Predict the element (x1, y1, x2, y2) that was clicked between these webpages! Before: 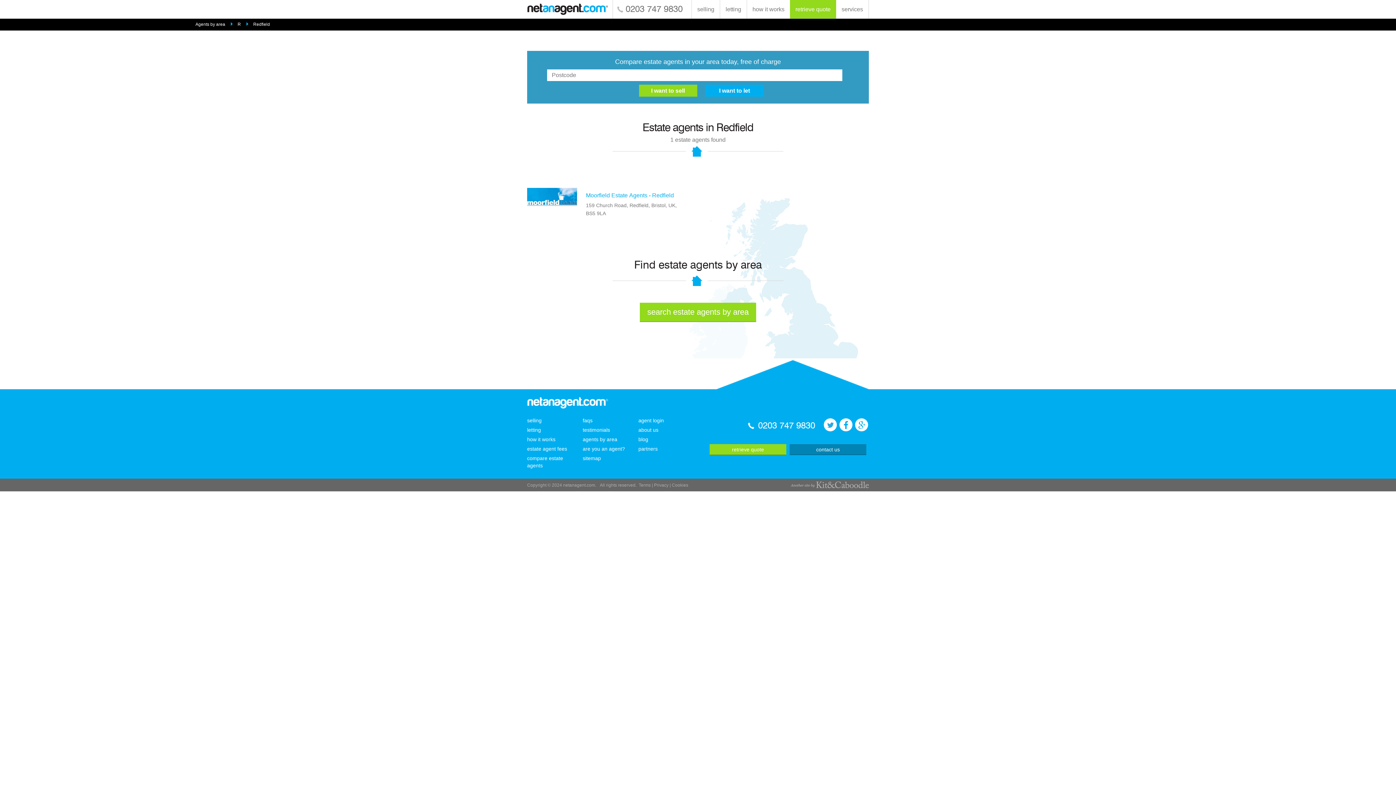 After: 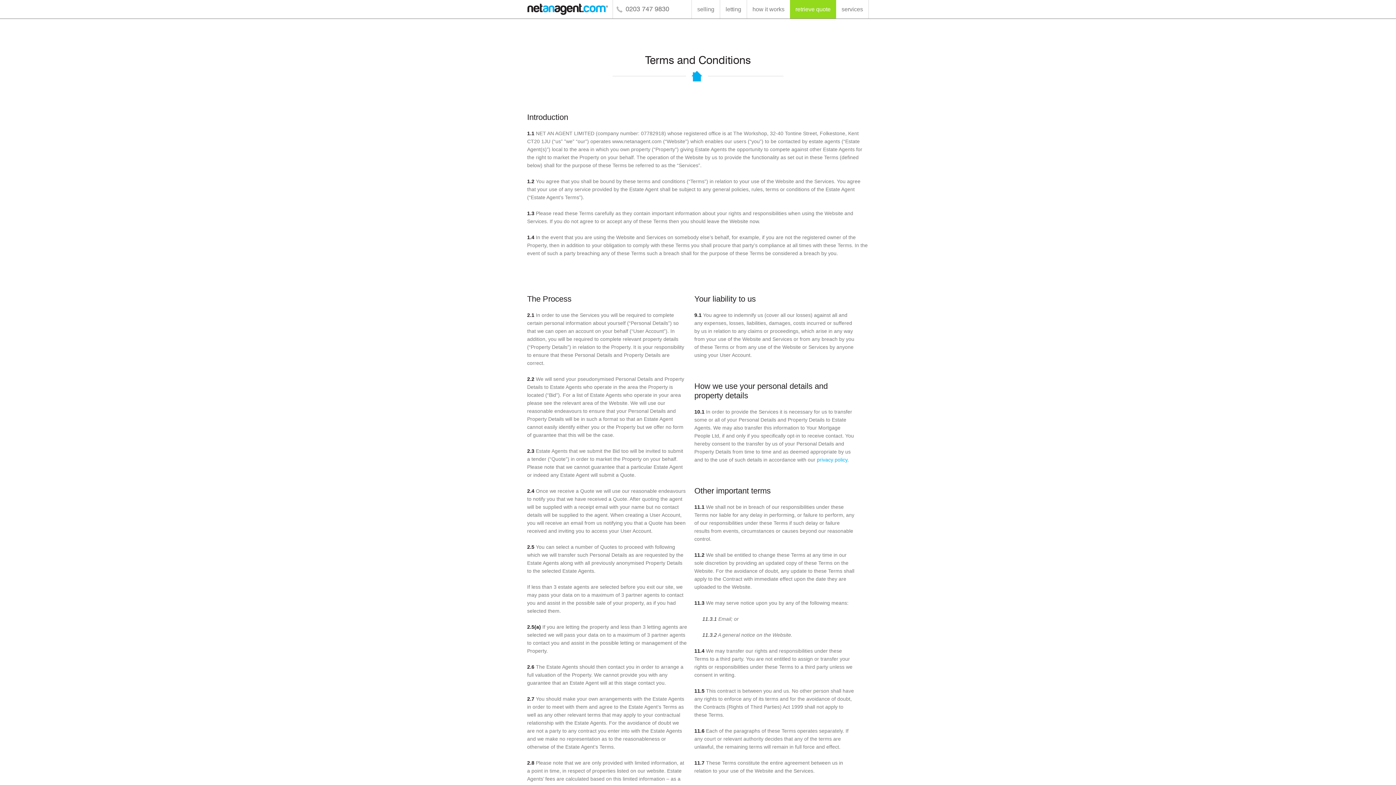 Action: bbox: (638, 482, 650, 487) label: Terms